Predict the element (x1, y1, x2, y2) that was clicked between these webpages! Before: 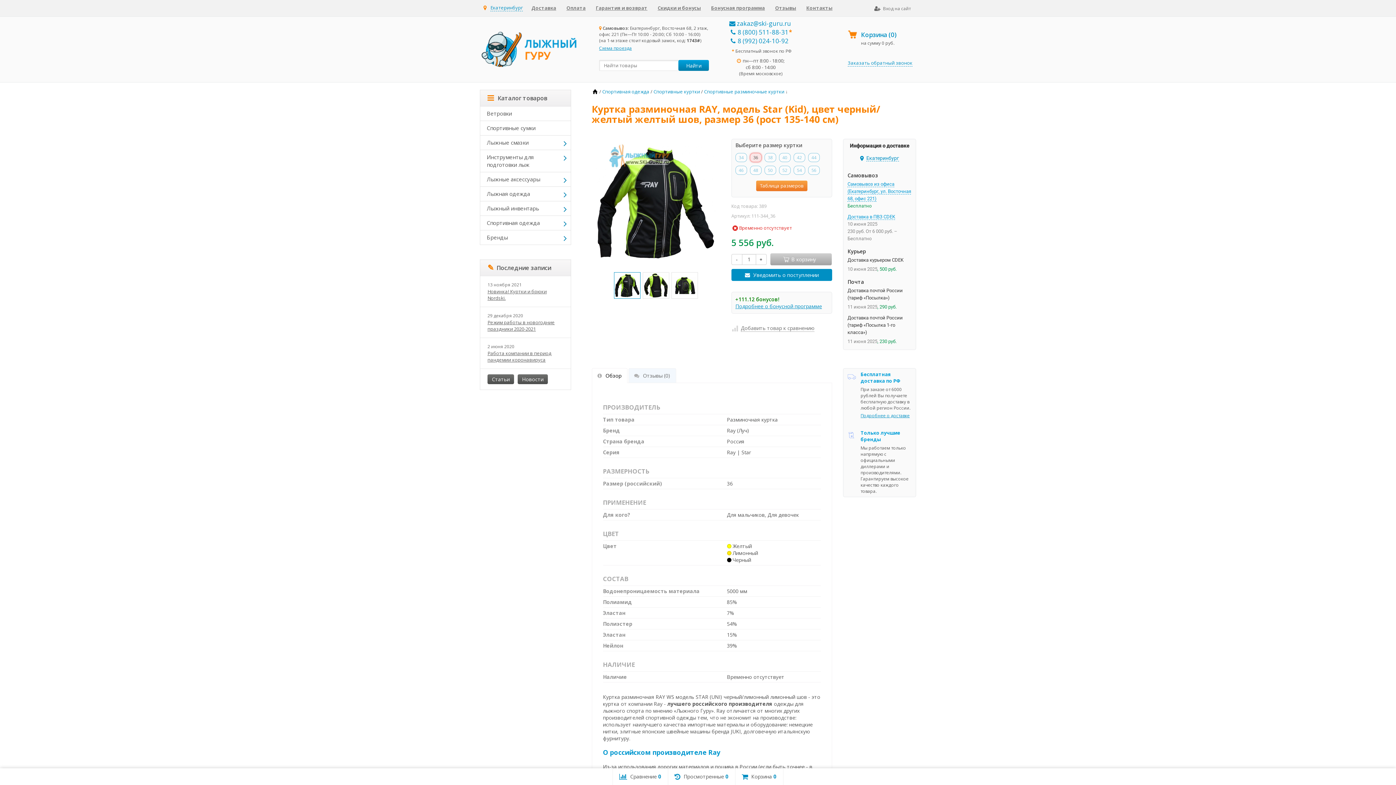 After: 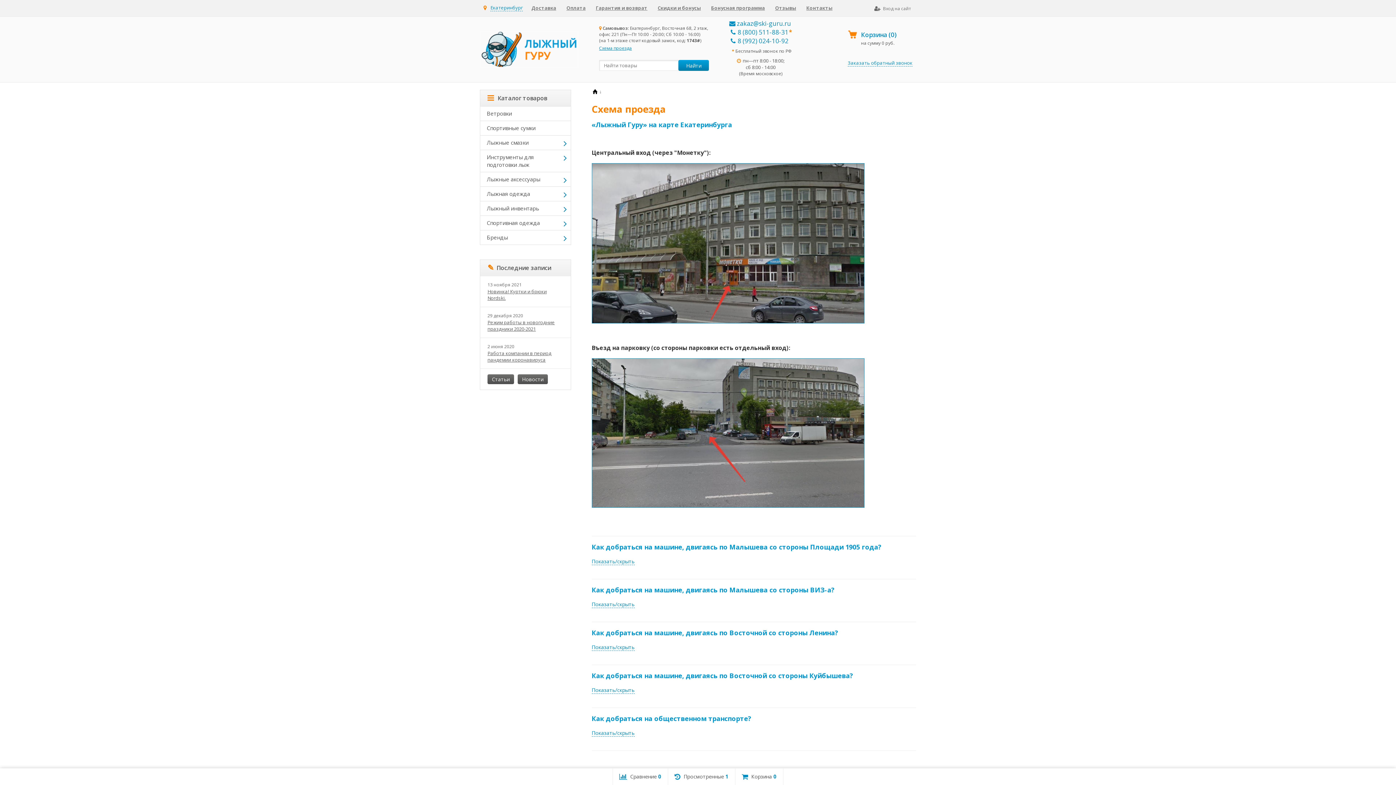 Action: label: Схема проезда bbox: (599, 45, 632, 51)